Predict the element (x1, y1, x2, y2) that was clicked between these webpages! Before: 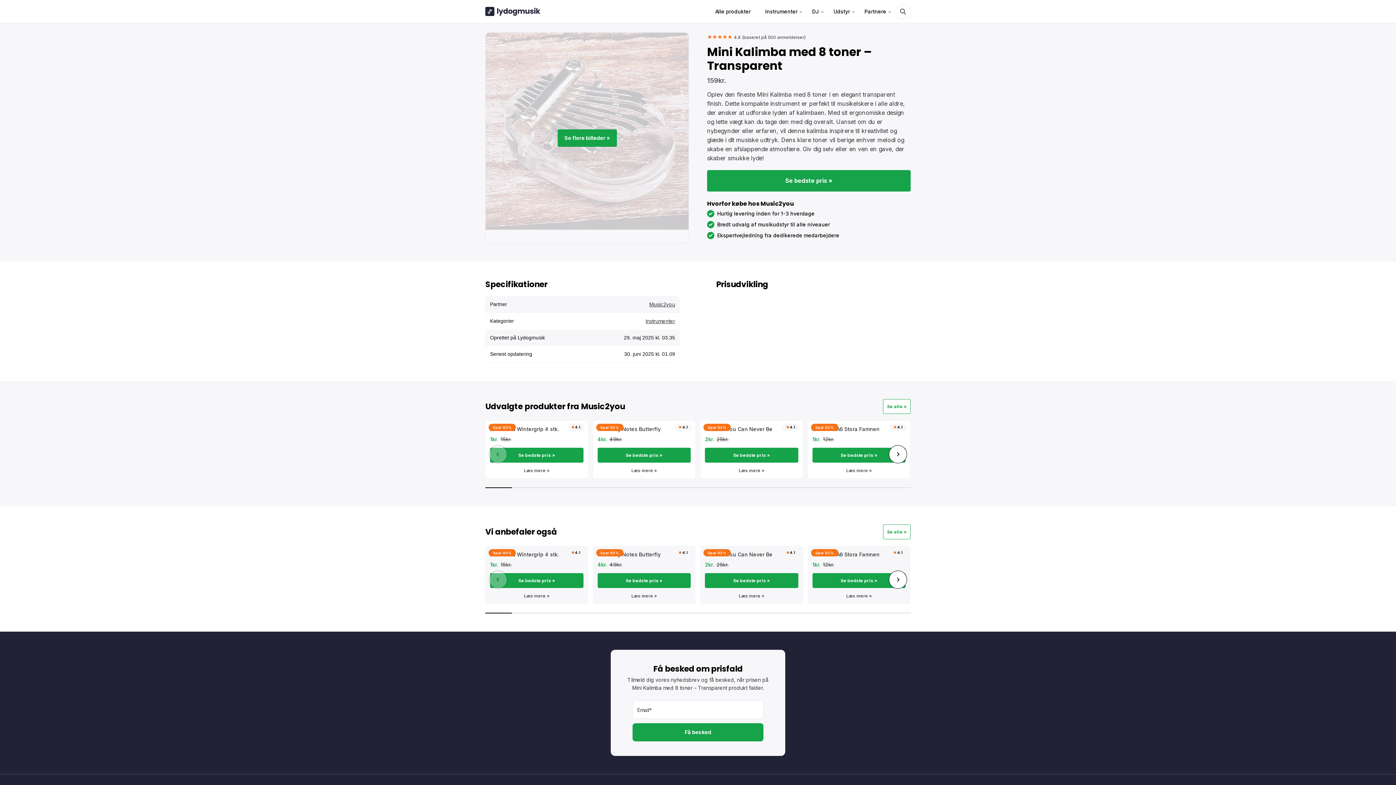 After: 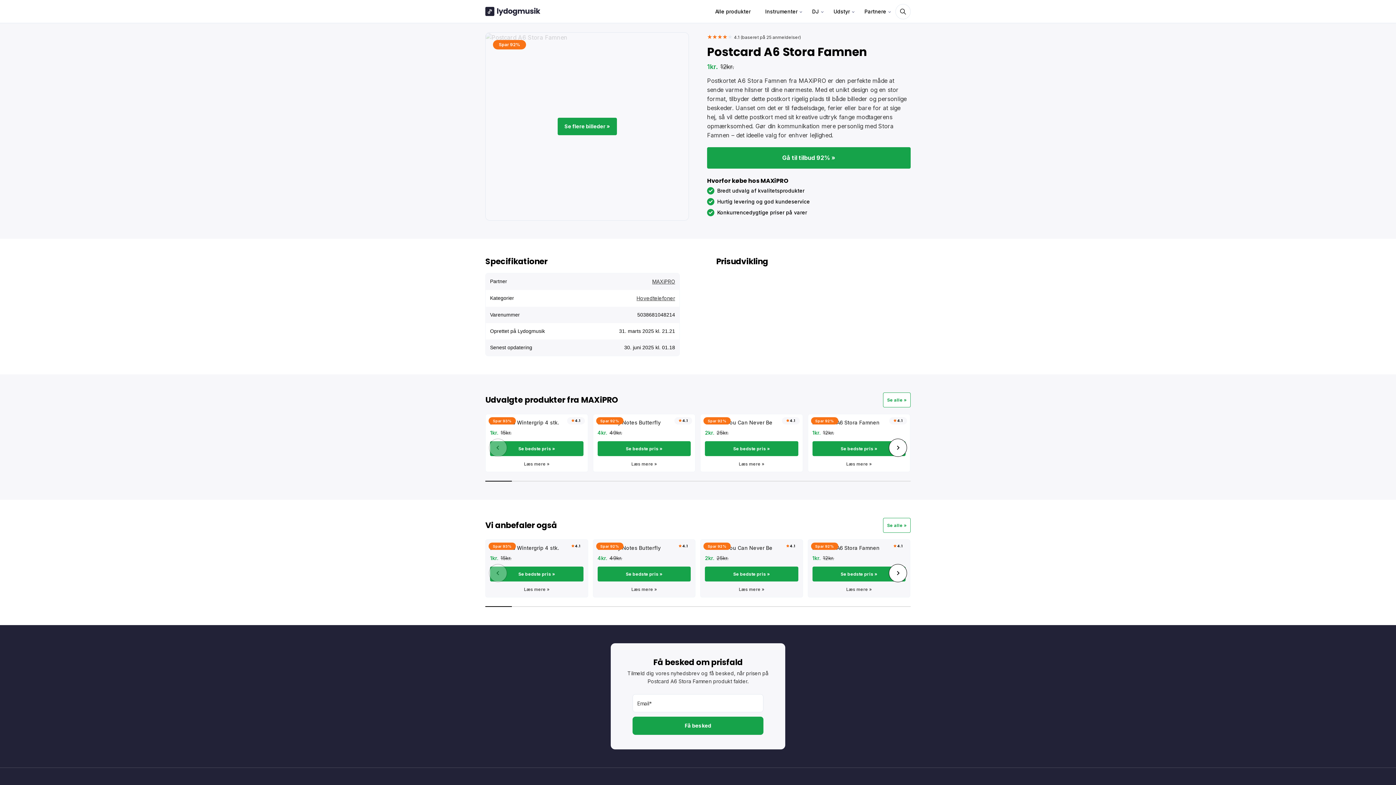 Action: label: Spar 92%

4.1

Postcard A6 Stora Famnen bbox: (808, 546, 910, 561)